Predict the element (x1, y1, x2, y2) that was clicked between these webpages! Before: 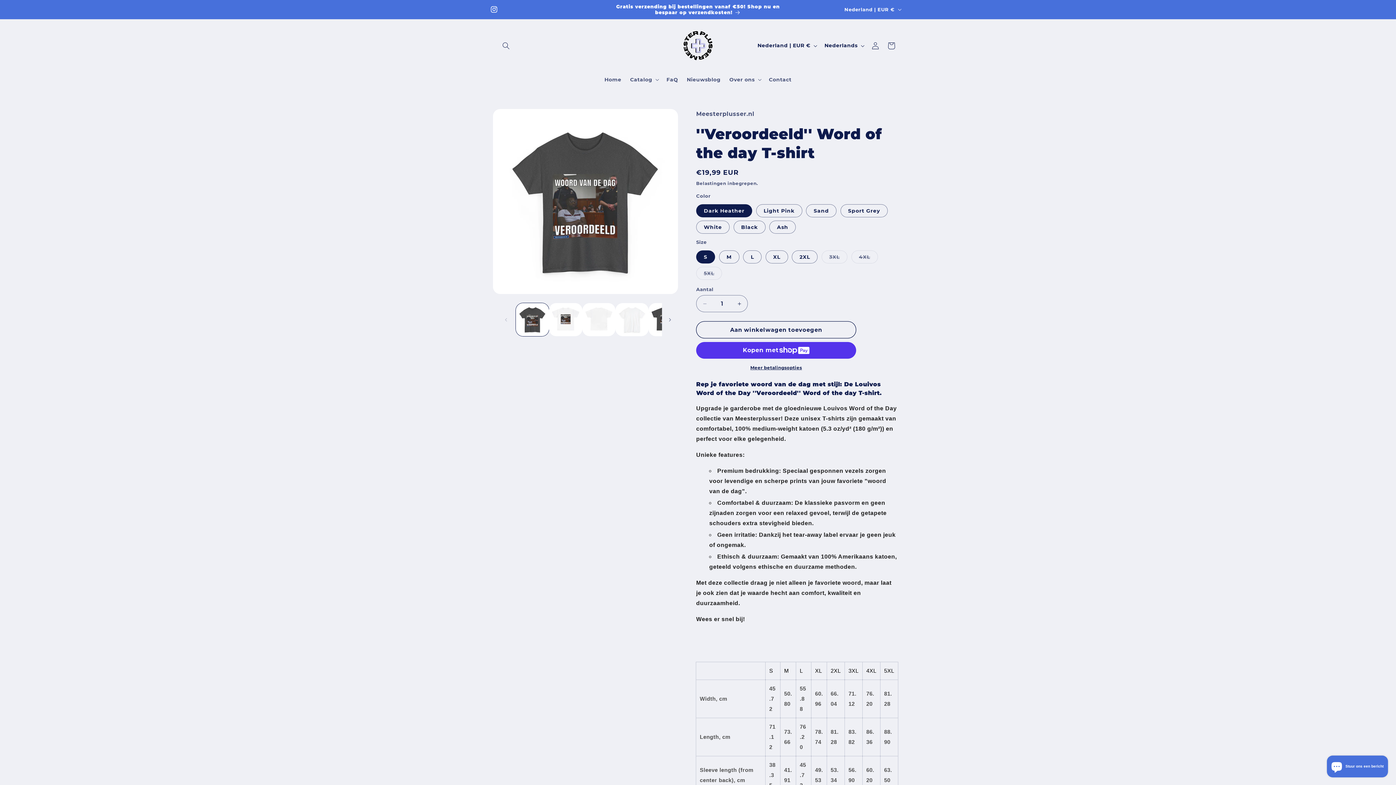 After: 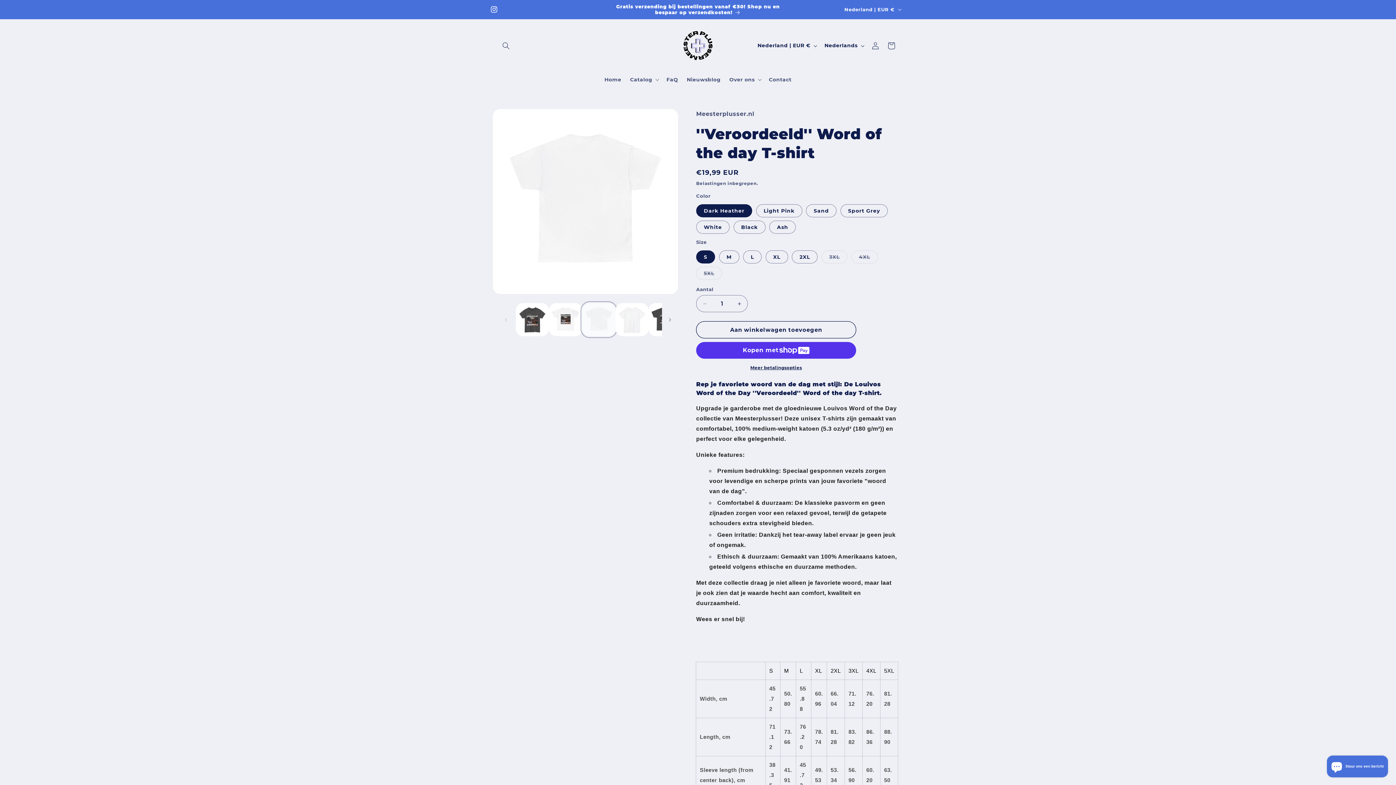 Action: bbox: (582, 303, 615, 336) label: Afbeelding 9 laden in gallery-weergave